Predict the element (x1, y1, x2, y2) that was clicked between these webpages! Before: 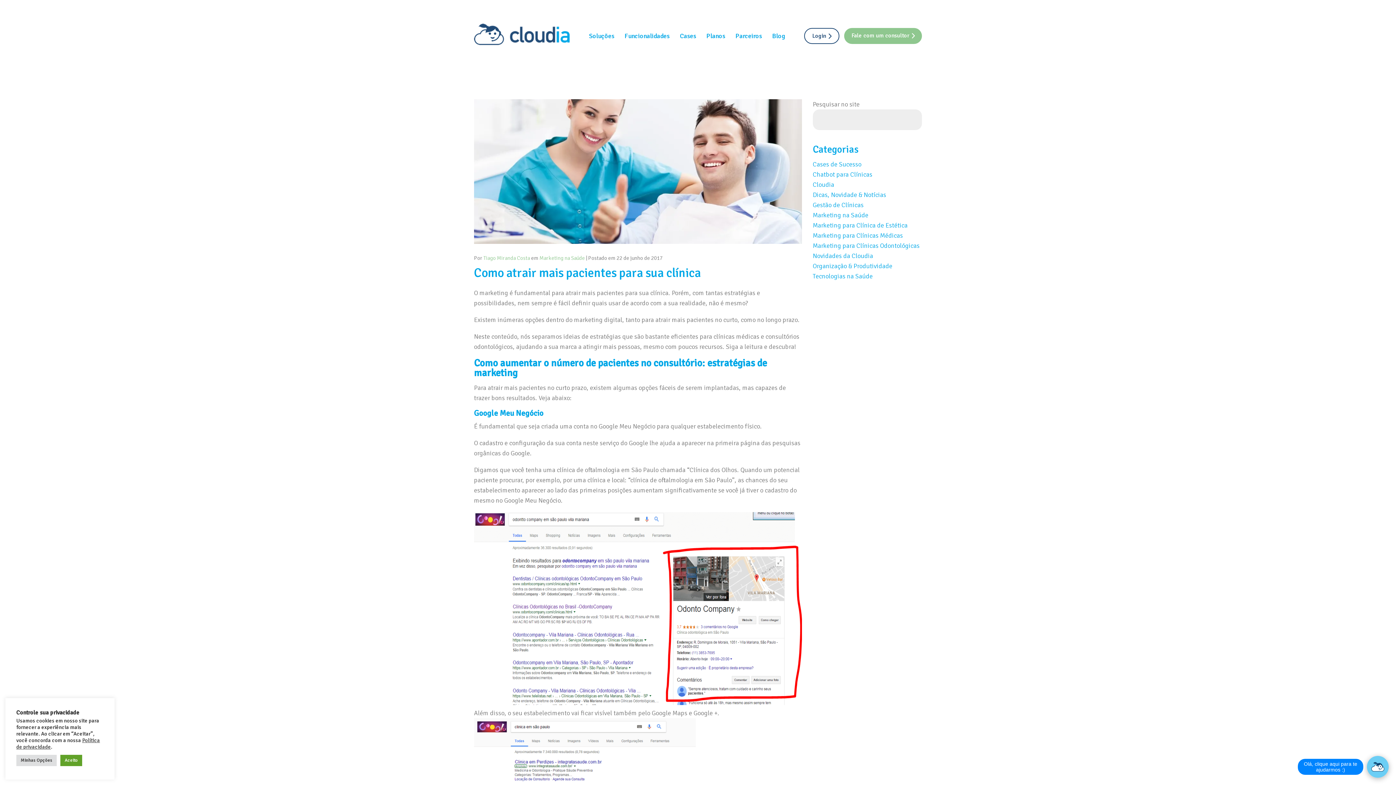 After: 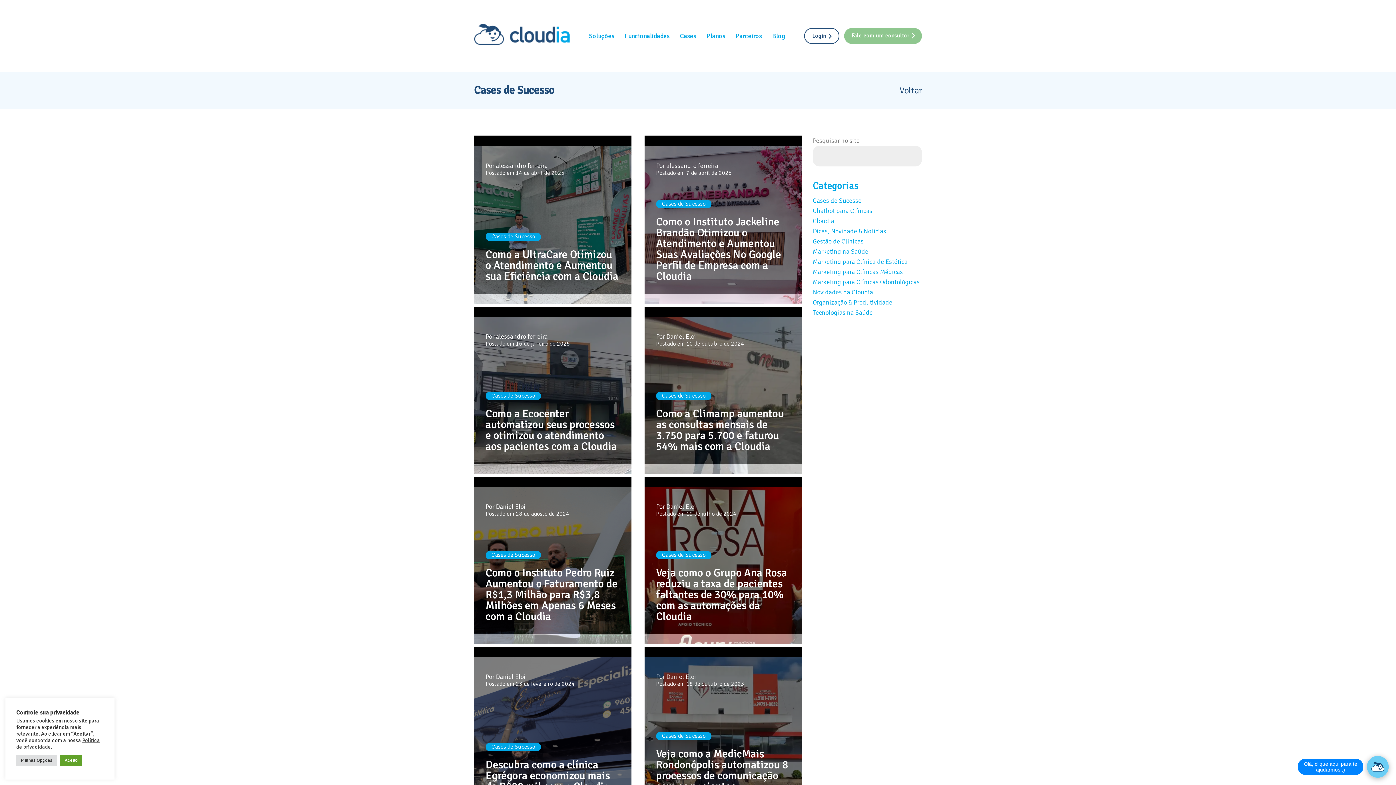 Action: bbox: (674, 27, 701, 44) label: Cases